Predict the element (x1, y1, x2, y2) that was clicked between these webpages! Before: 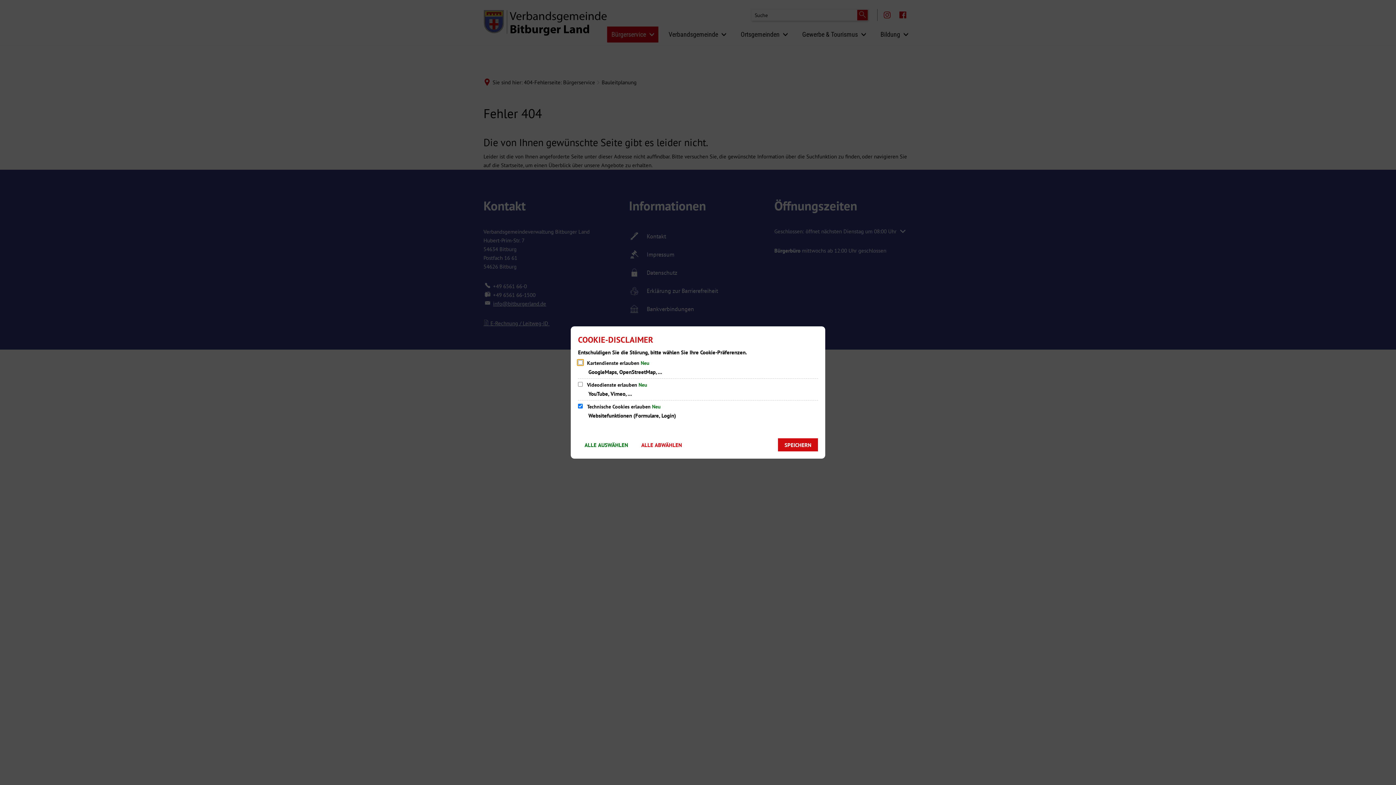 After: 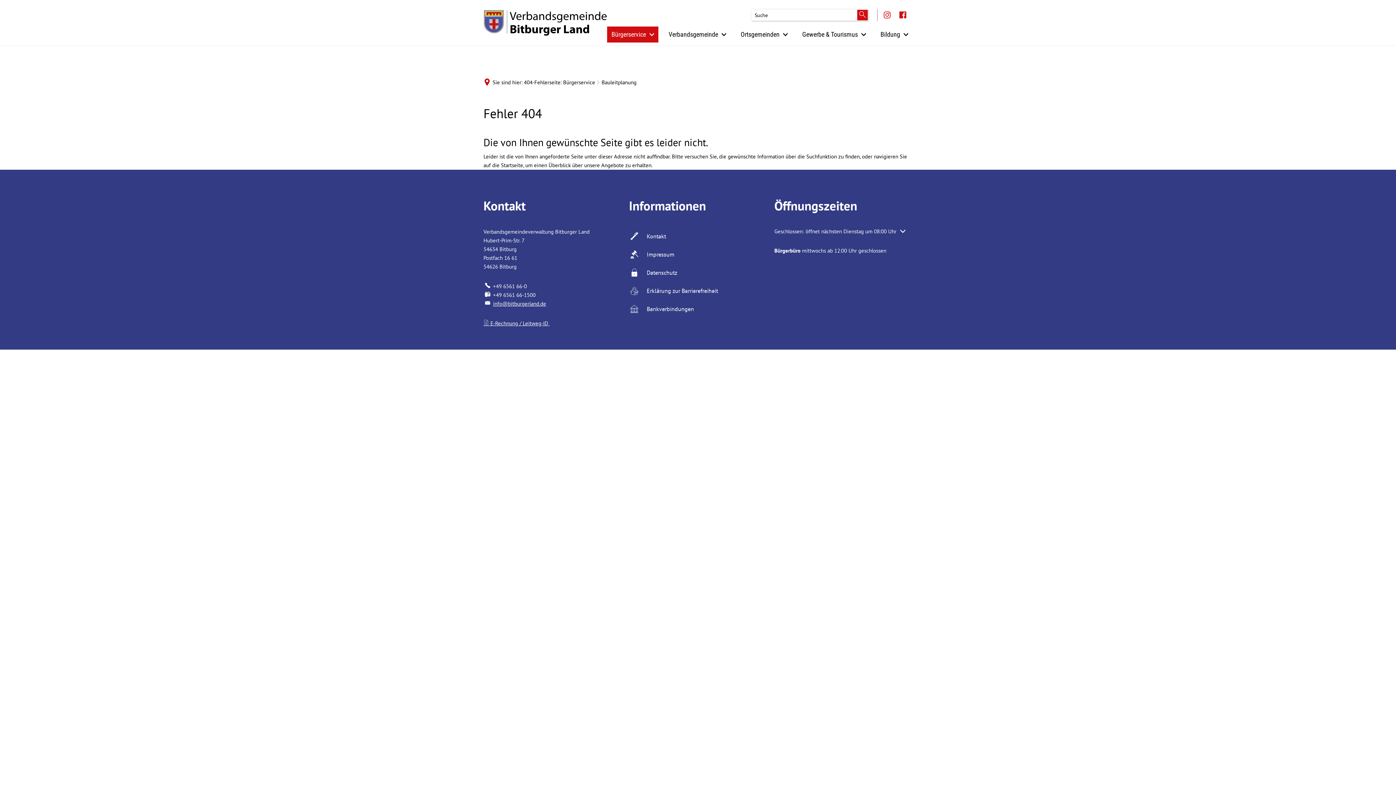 Action: label: SPEICHERN bbox: (778, 438, 818, 451)